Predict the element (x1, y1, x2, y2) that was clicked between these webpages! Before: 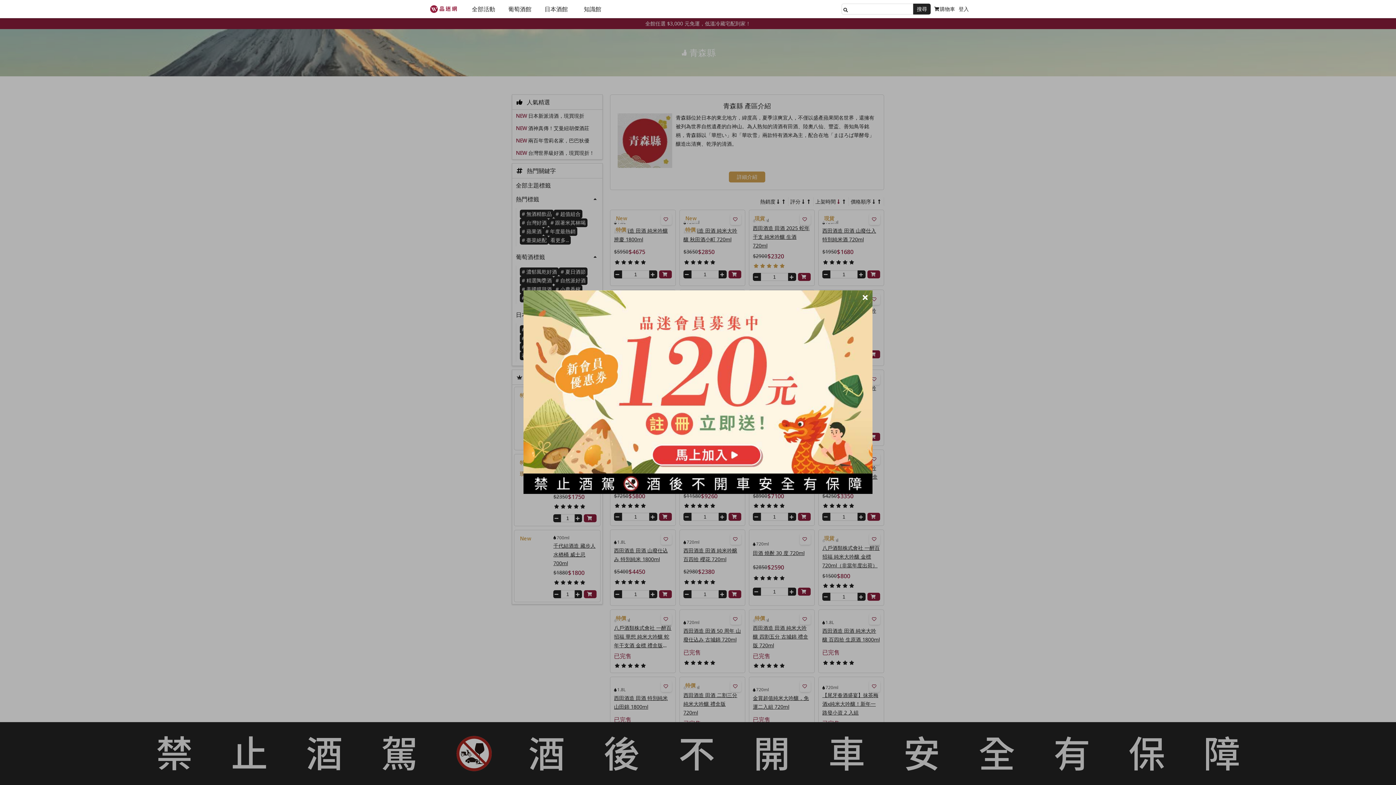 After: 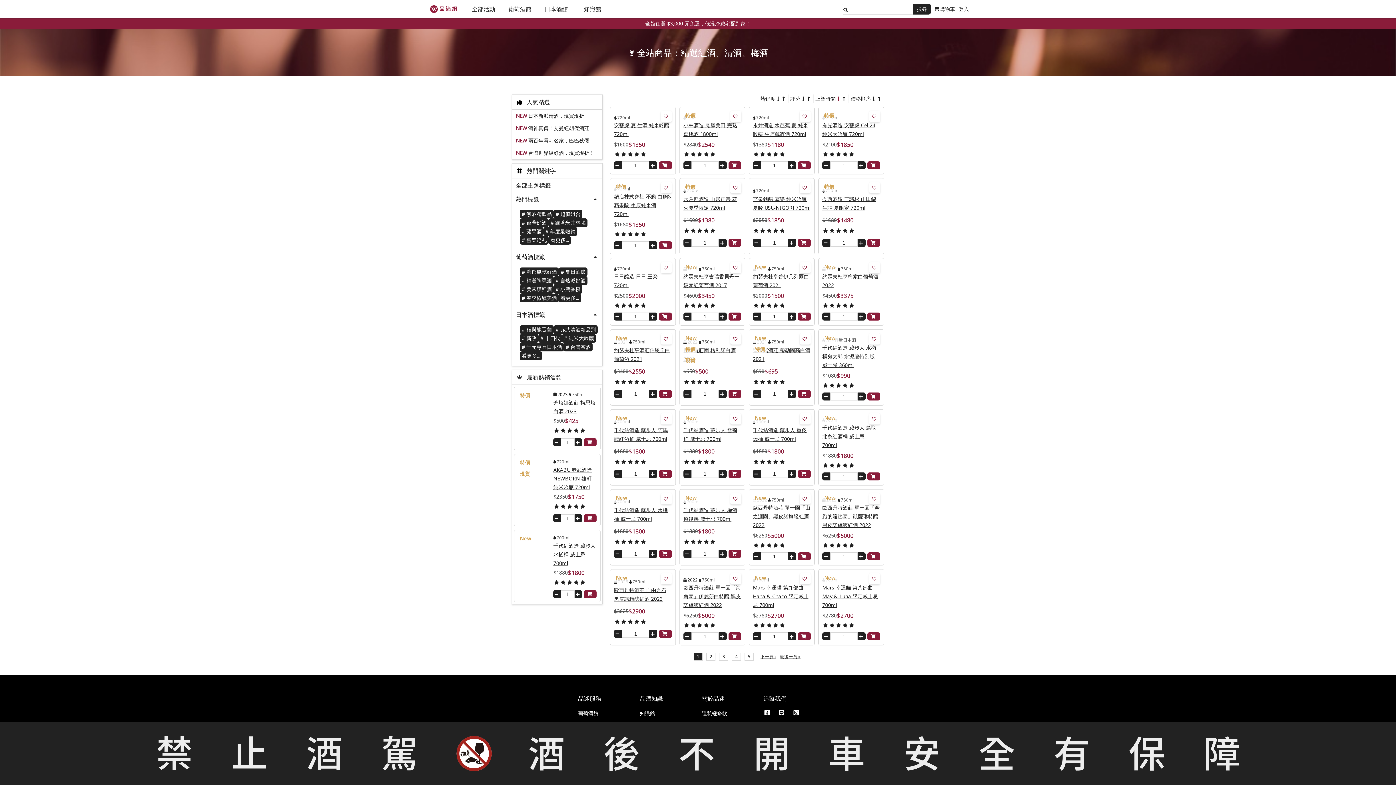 Action: bbox: (913, 3, 930, 14) label: 搜尋